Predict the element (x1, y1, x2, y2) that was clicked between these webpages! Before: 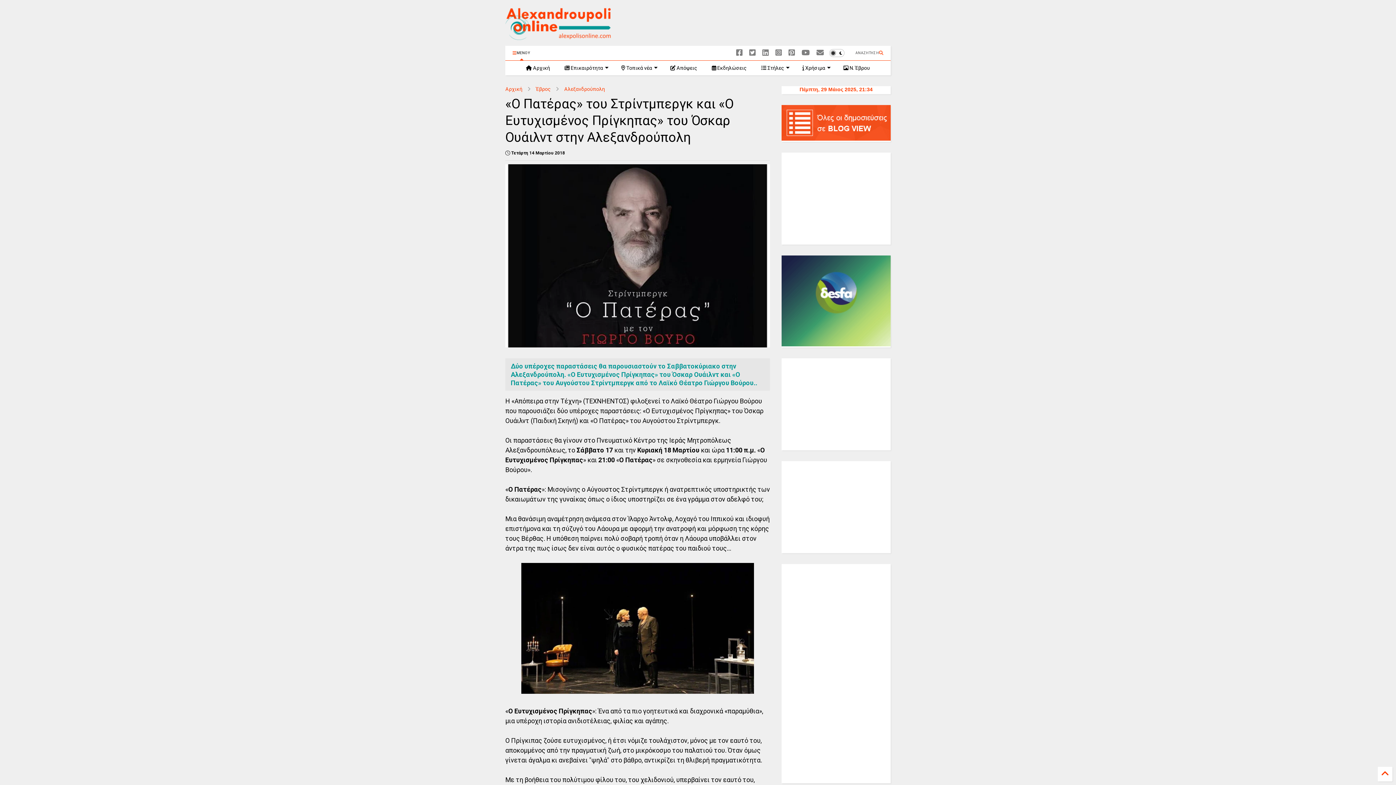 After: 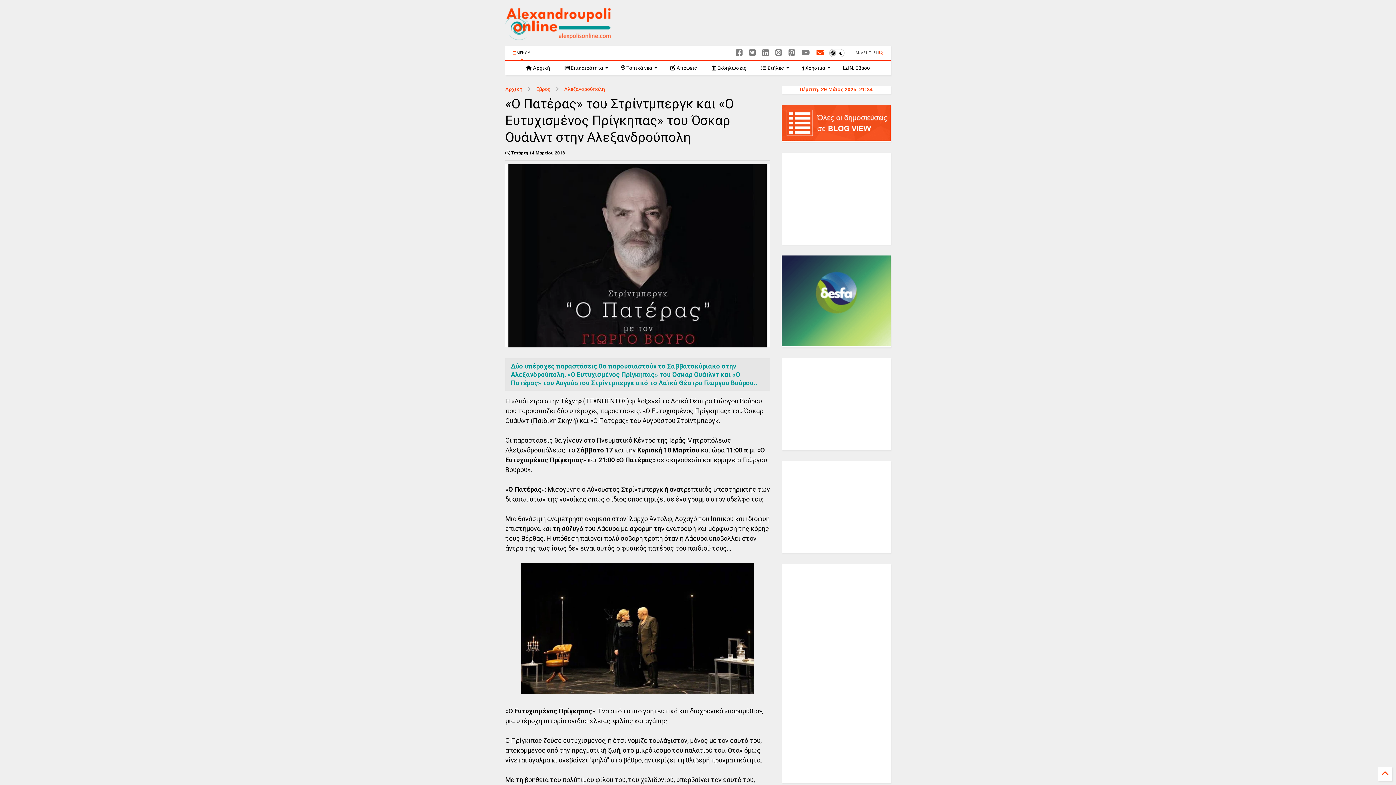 Action: bbox: (816, 46, 824, 59)